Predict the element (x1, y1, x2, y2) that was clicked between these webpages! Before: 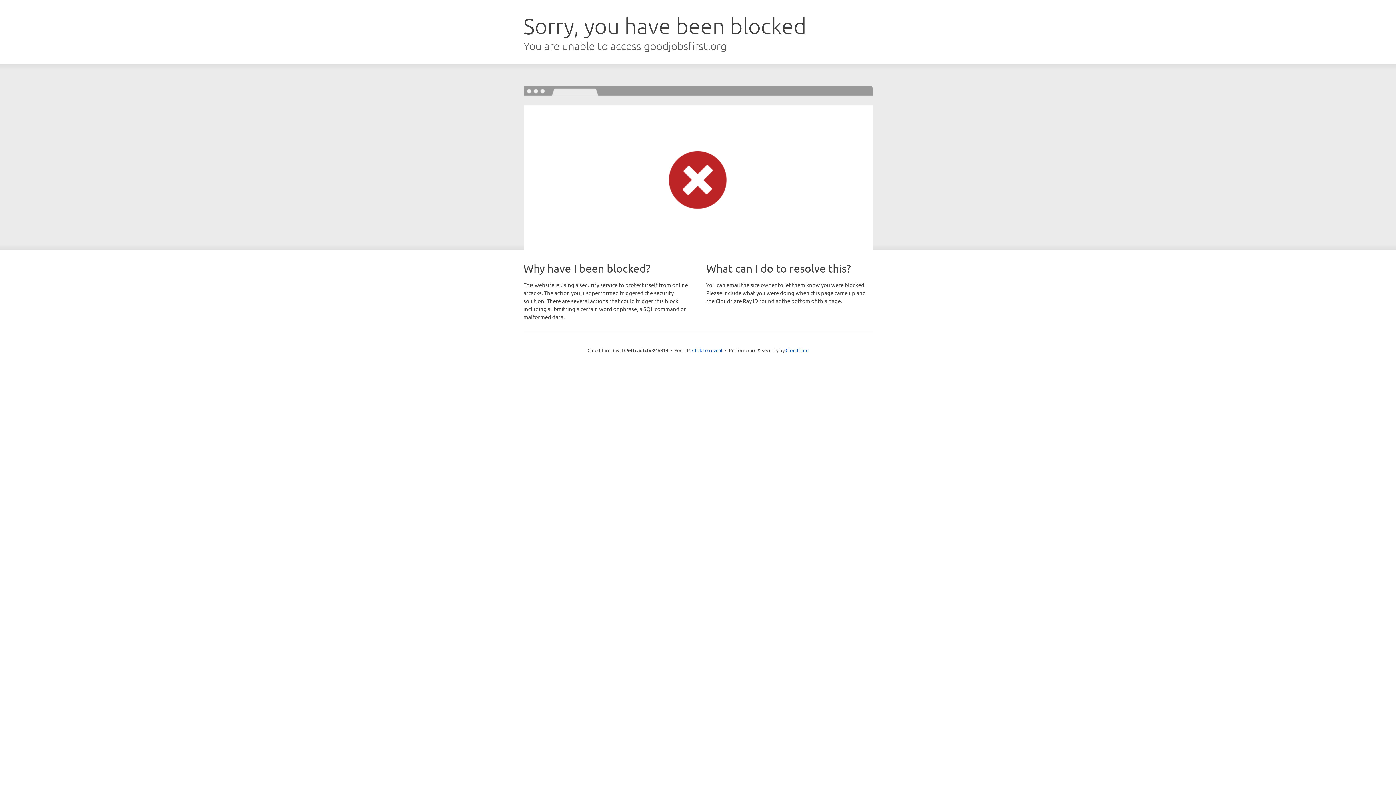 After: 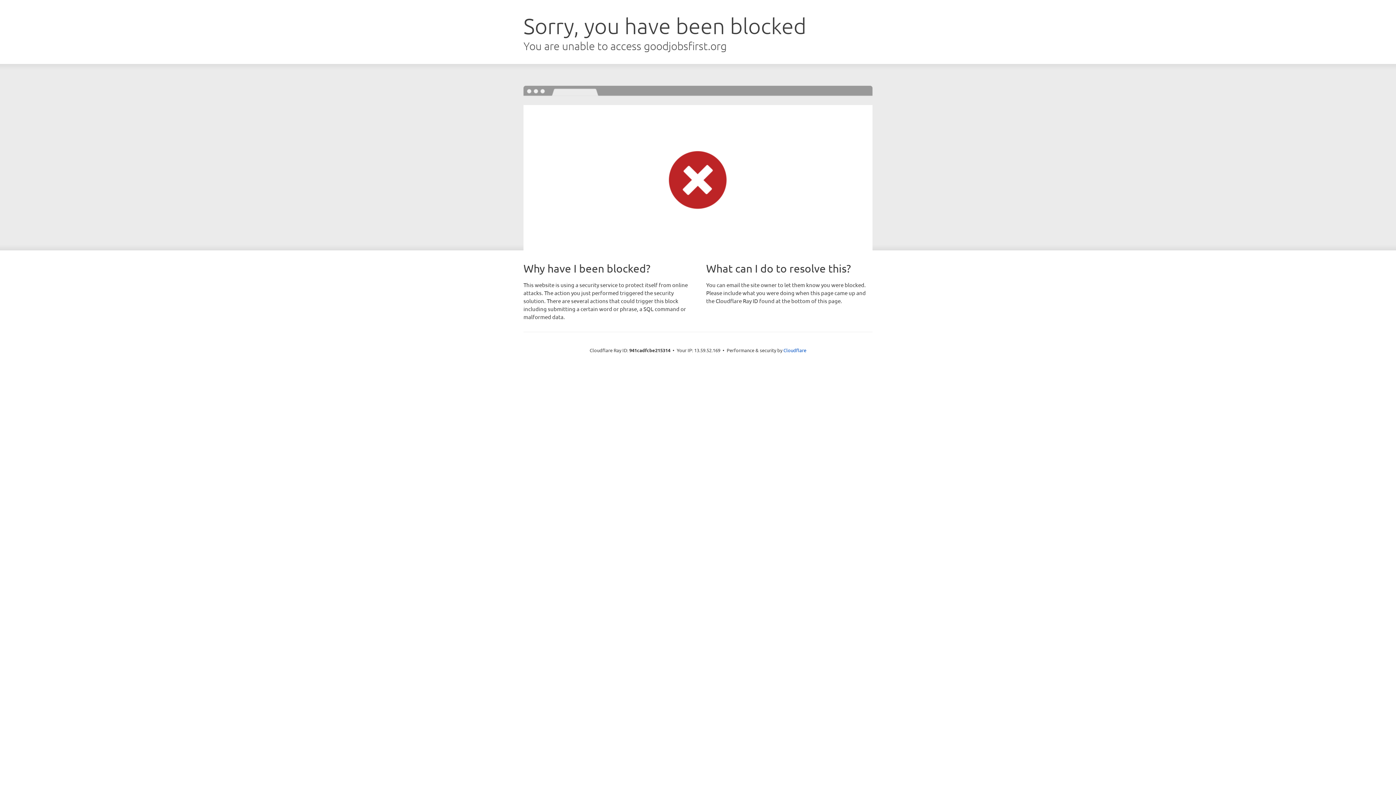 Action: bbox: (692, 346, 722, 353) label: Click to reveal